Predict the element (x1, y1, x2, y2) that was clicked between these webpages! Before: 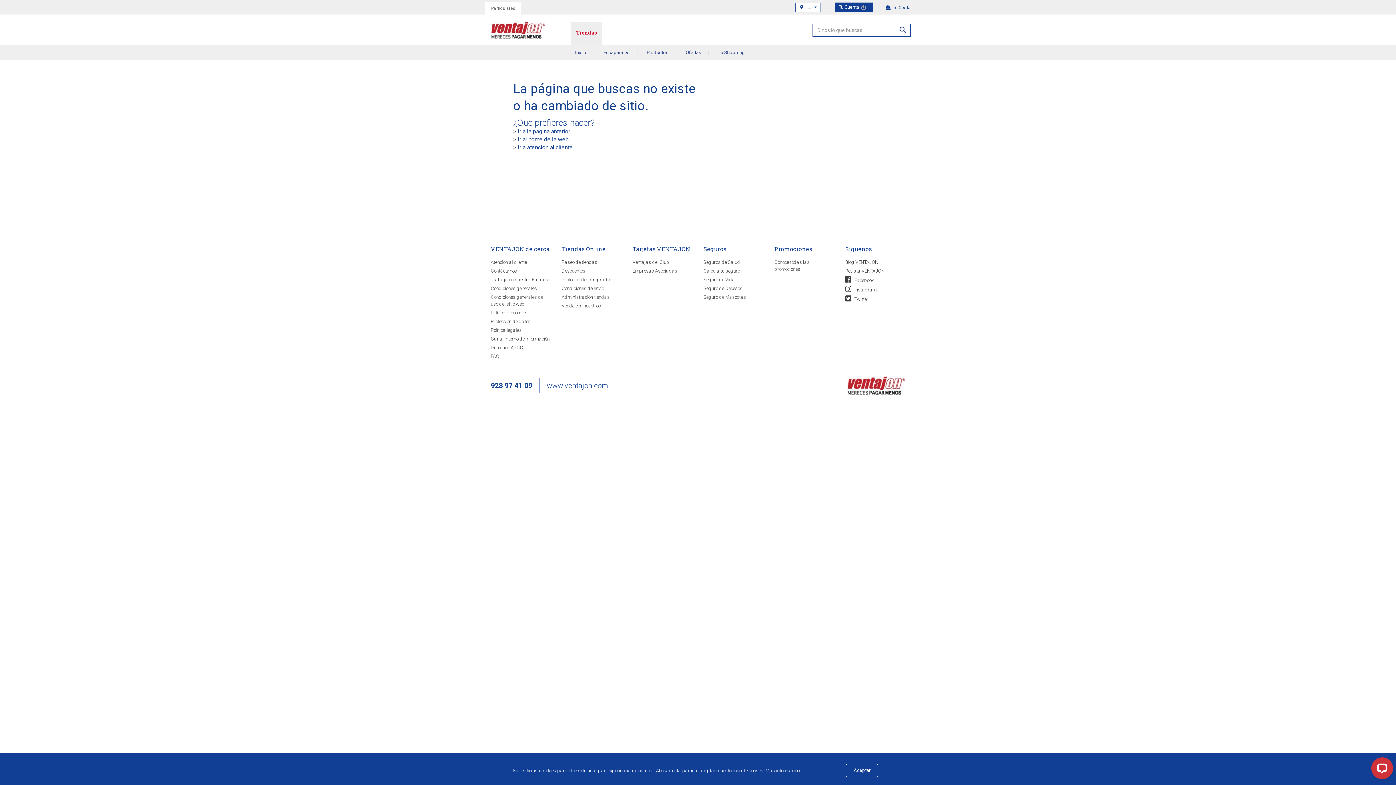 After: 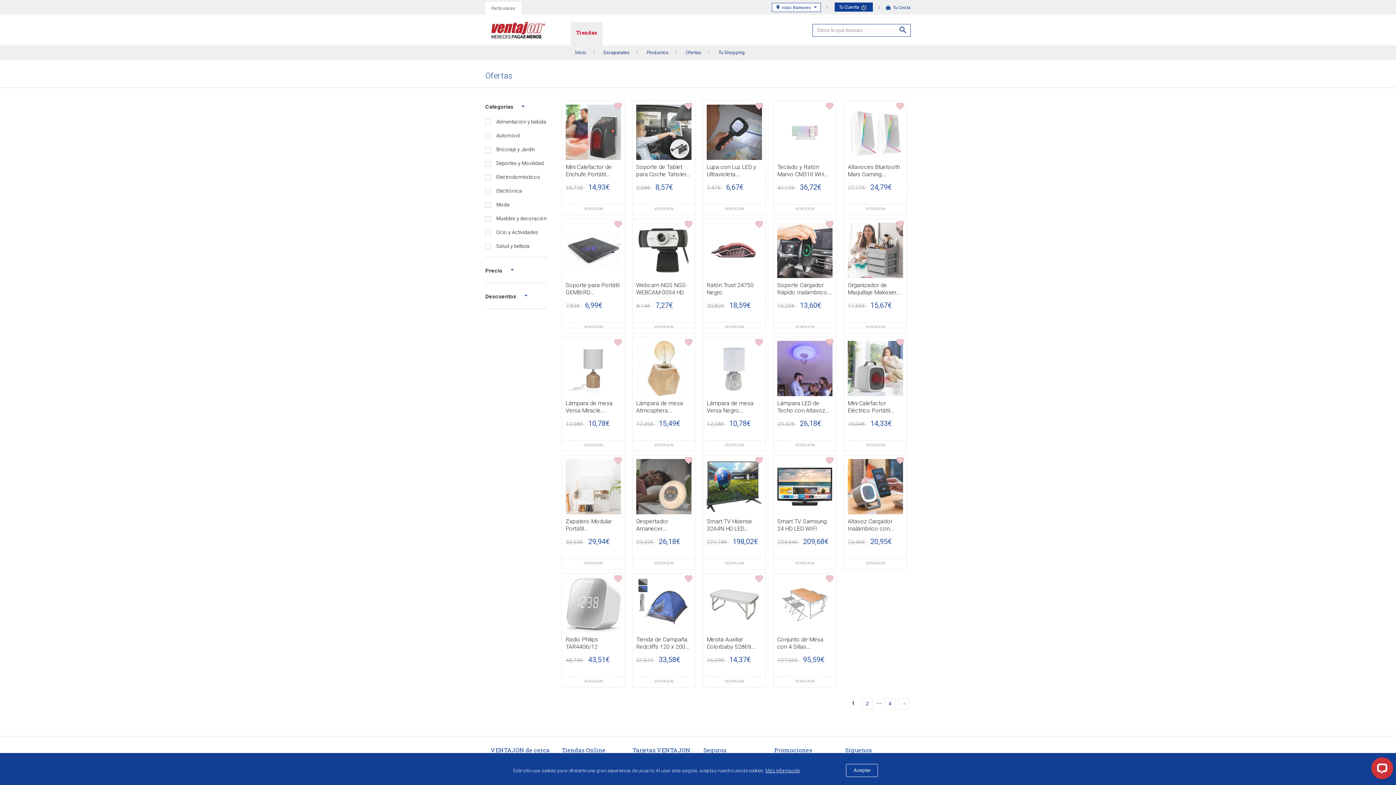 Action: bbox: (561, 268, 585, 273) label: Descuentos